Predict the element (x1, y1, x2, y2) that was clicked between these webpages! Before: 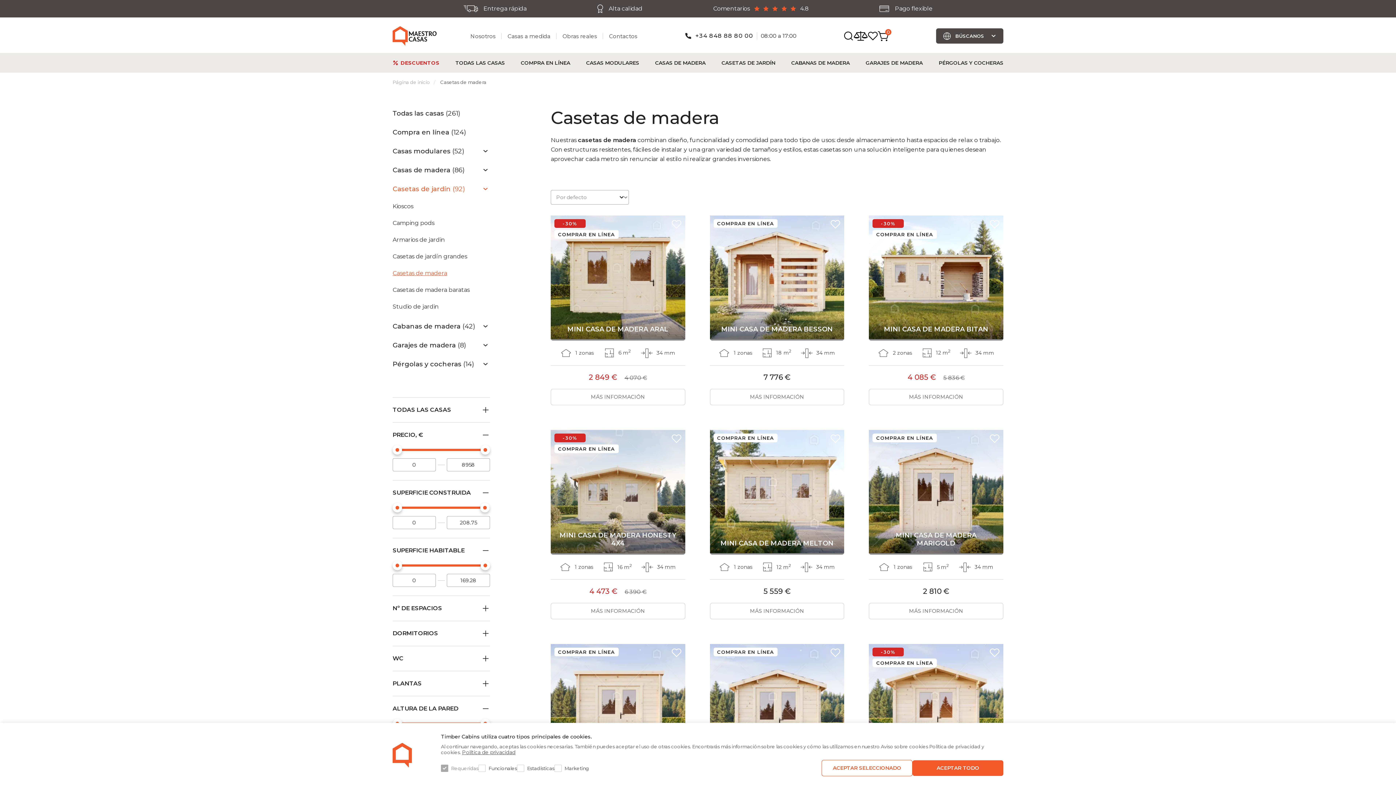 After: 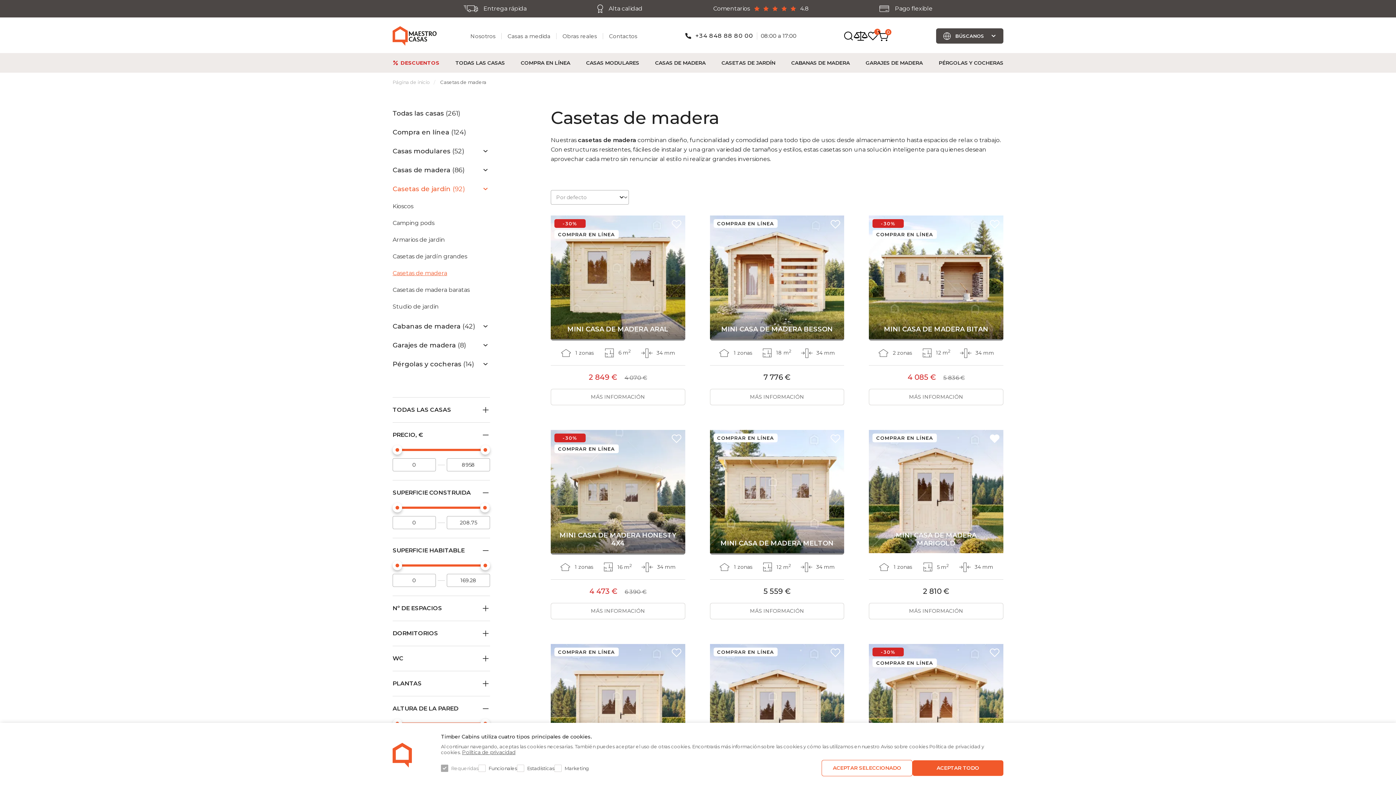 Action: bbox: (989, 433, 999, 443)